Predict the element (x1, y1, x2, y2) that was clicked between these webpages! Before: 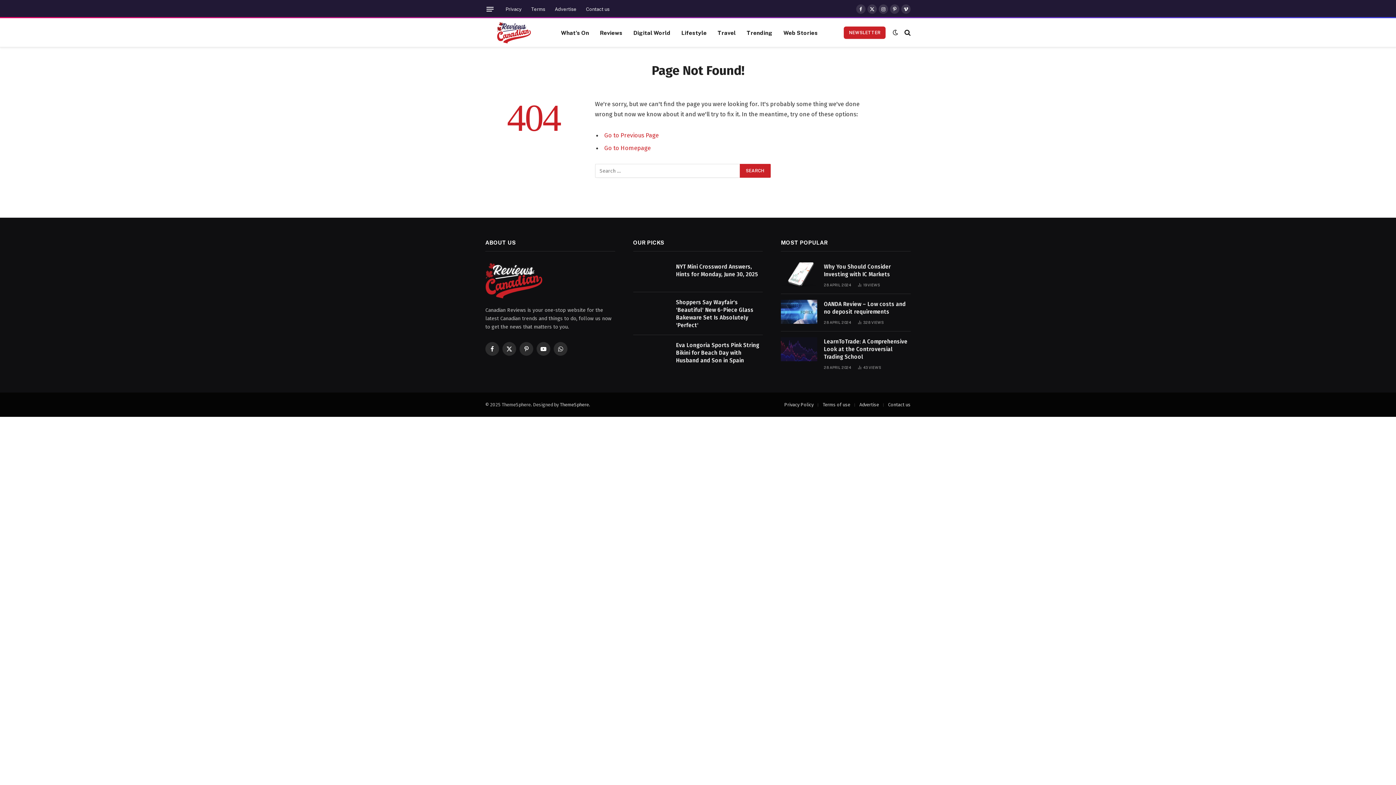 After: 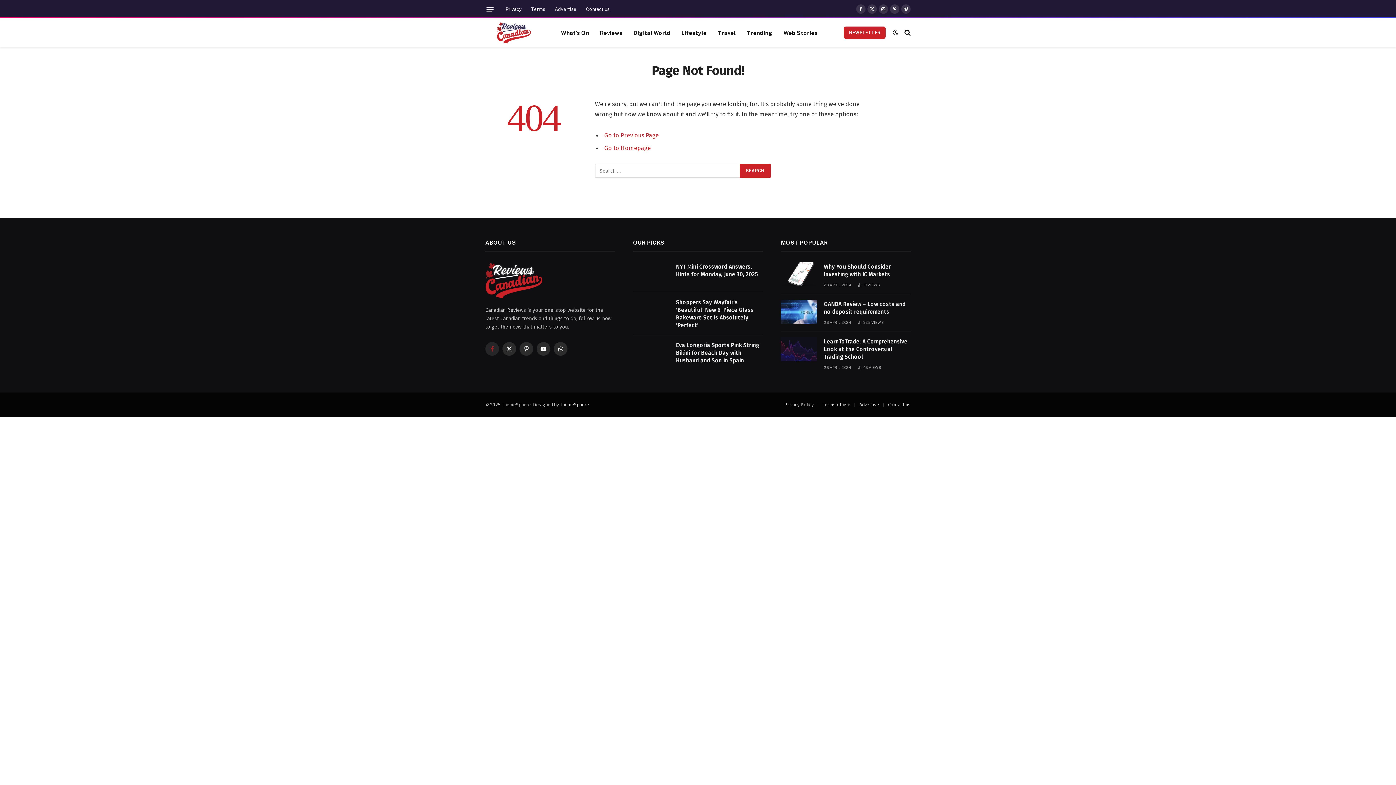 Action: label: Facebook bbox: (485, 342, 499, 356)